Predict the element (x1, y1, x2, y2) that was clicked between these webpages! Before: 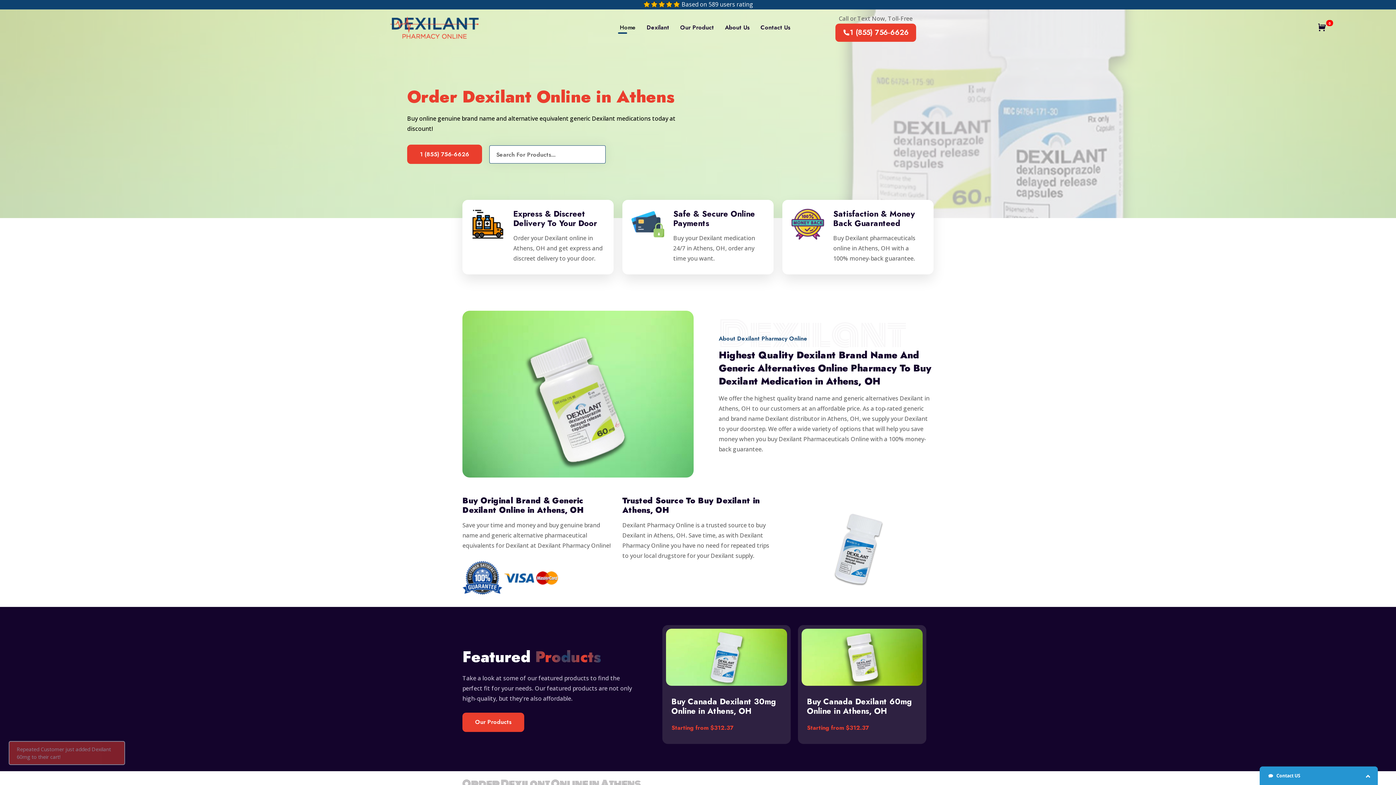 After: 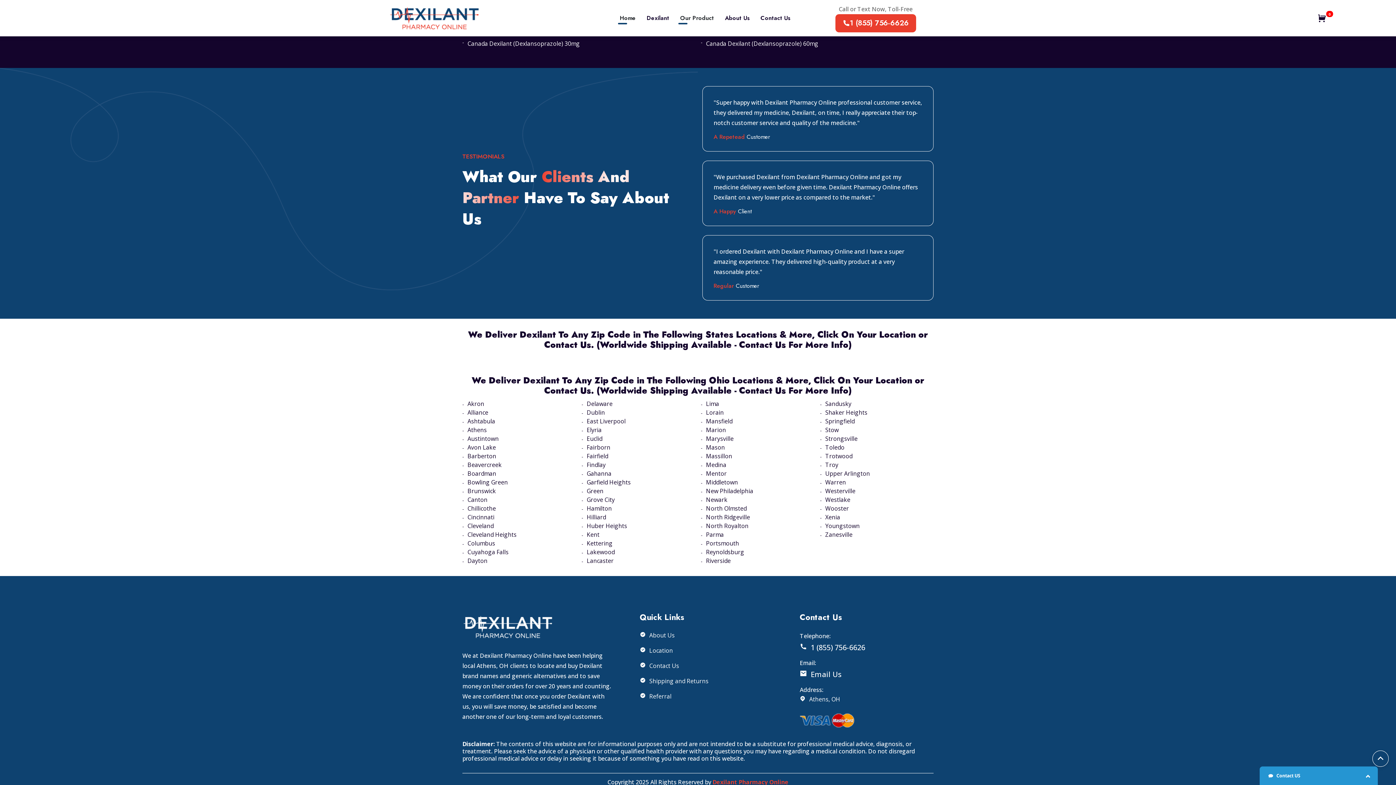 Action: bbox: (680, 14, 714, 41) label: Our Product